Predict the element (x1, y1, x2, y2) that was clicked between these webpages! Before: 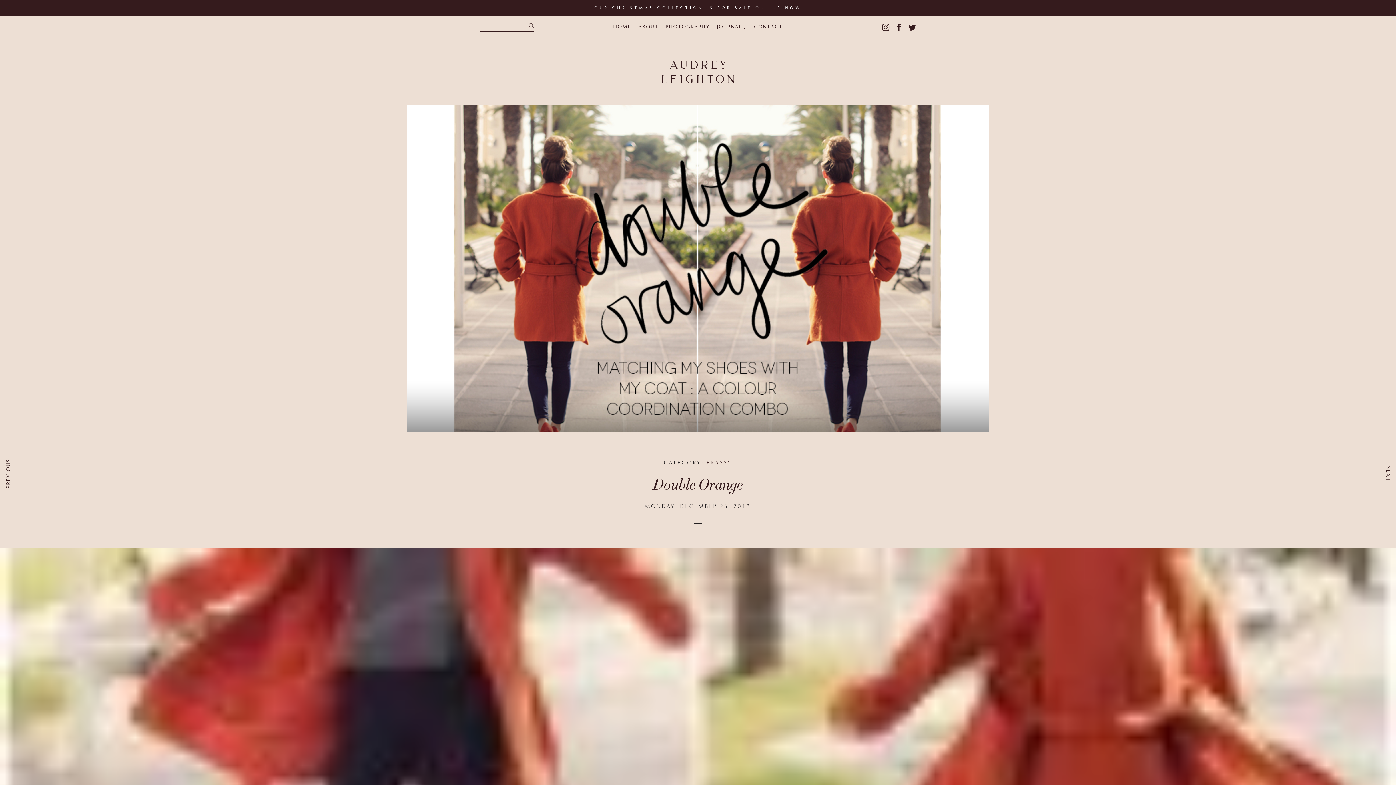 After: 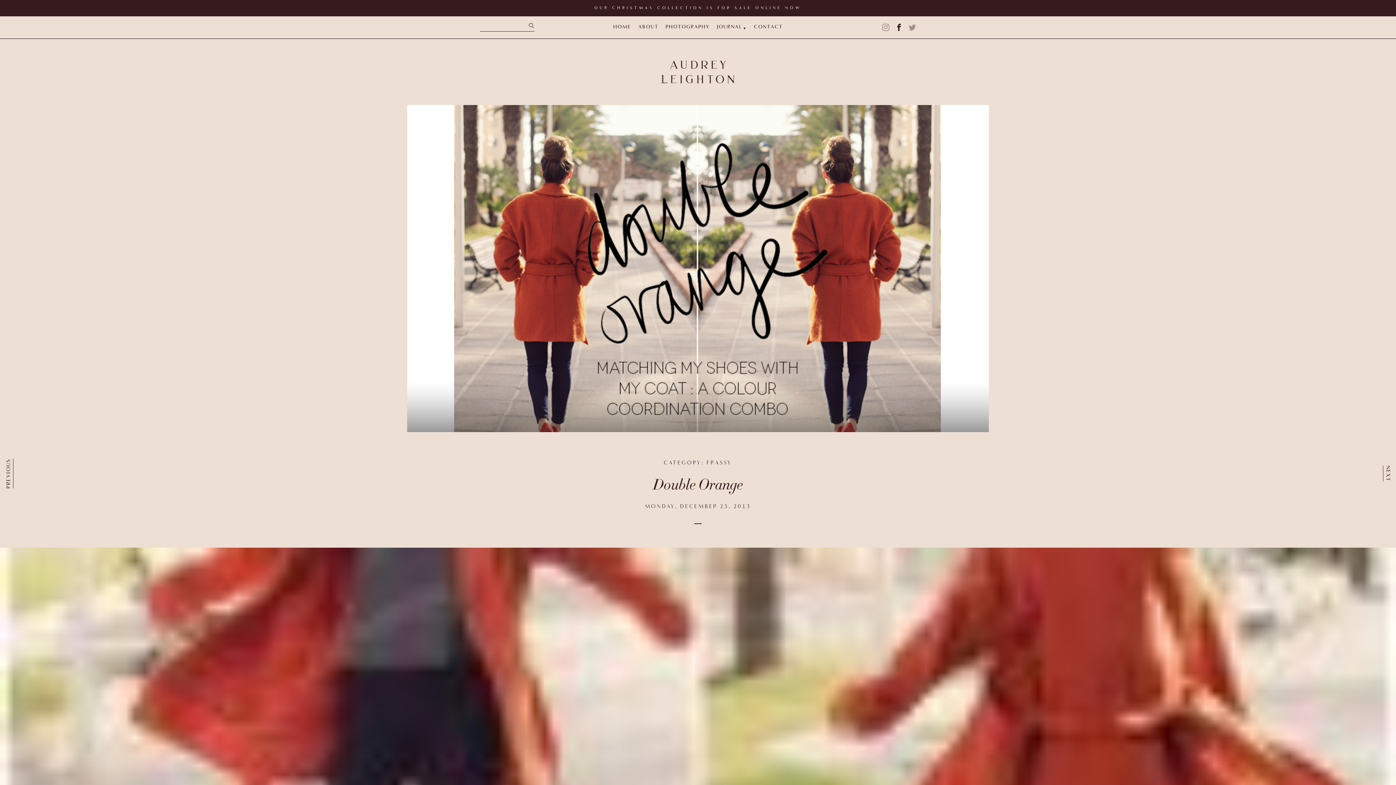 Action: bbox: (895, 21, 903, 32)